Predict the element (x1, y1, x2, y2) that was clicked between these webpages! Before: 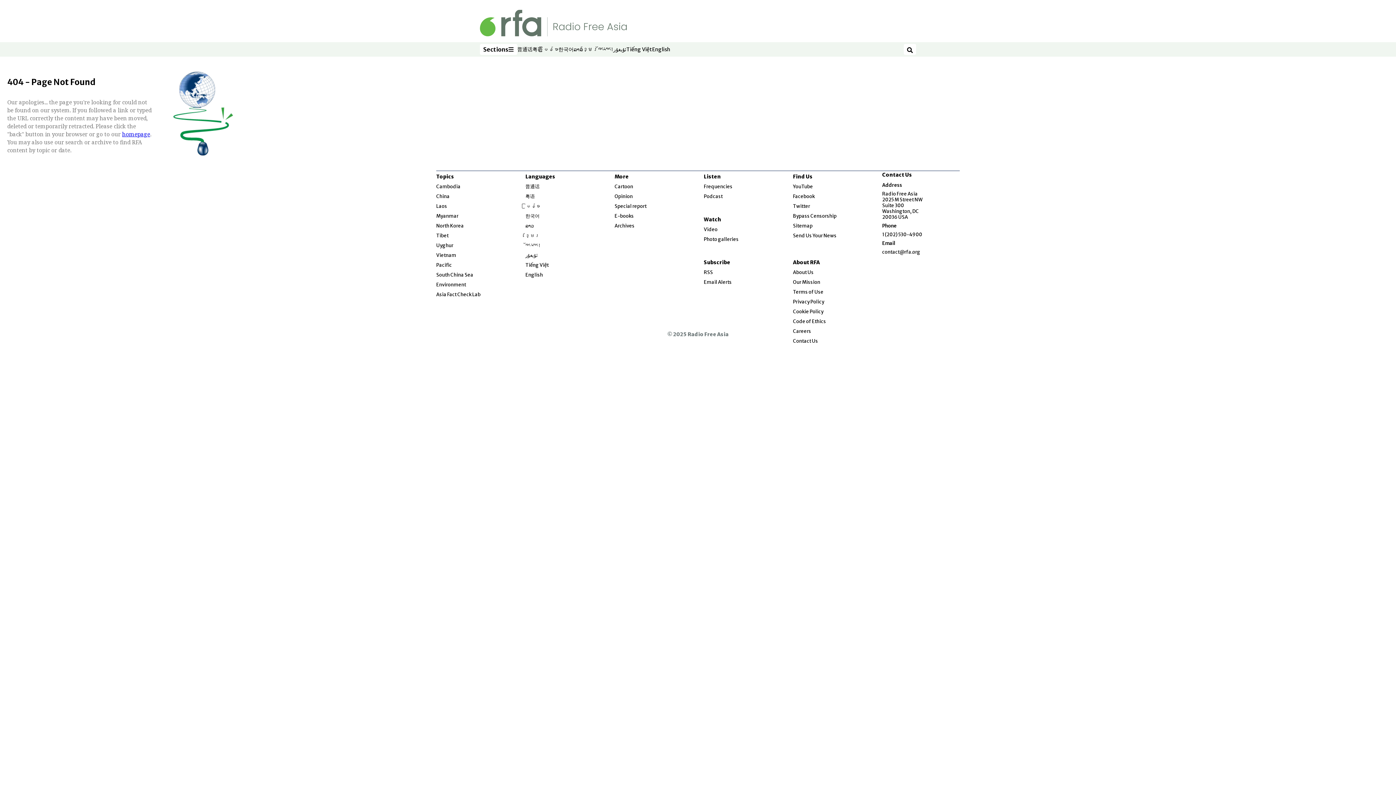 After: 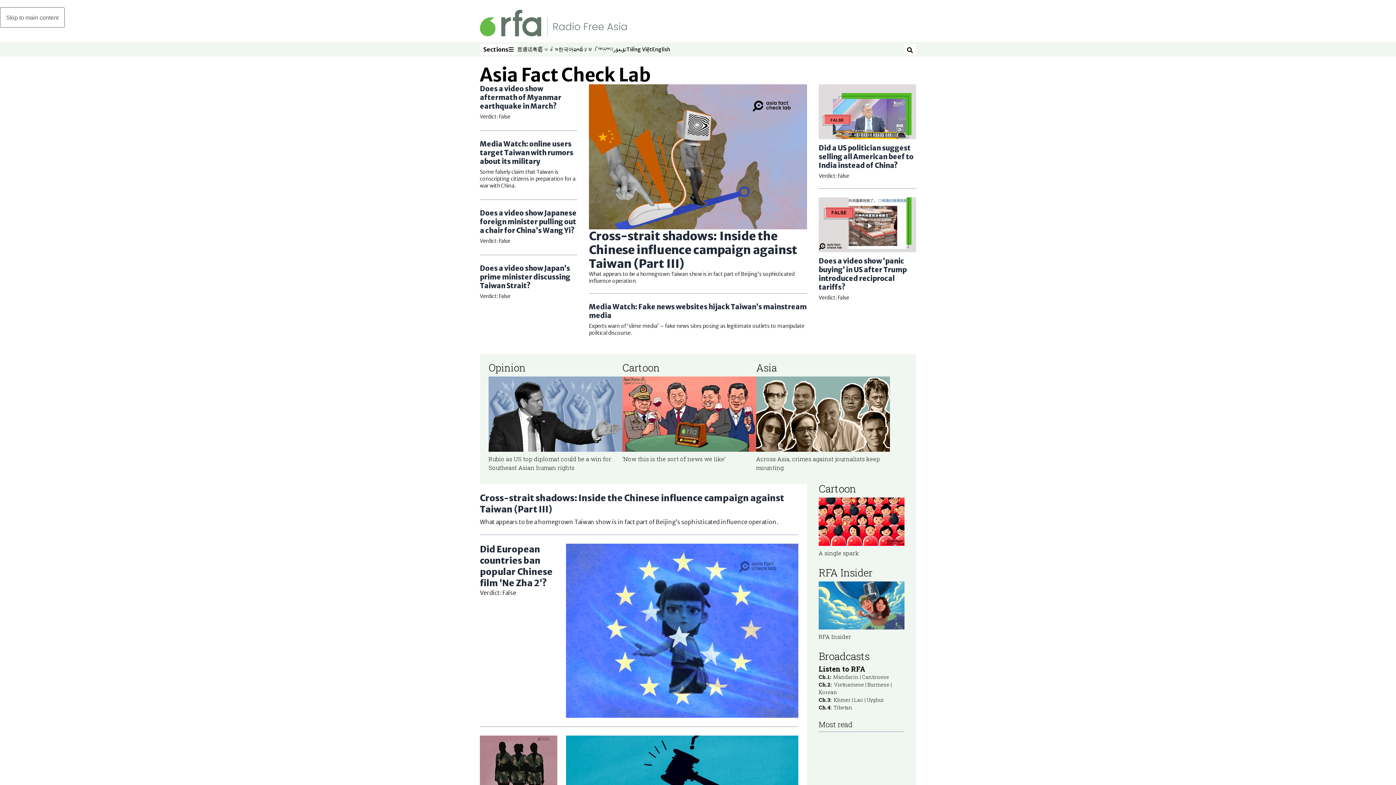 Action: label: Asia Fact Check Lab bbox: (436, 291, 480, 297)